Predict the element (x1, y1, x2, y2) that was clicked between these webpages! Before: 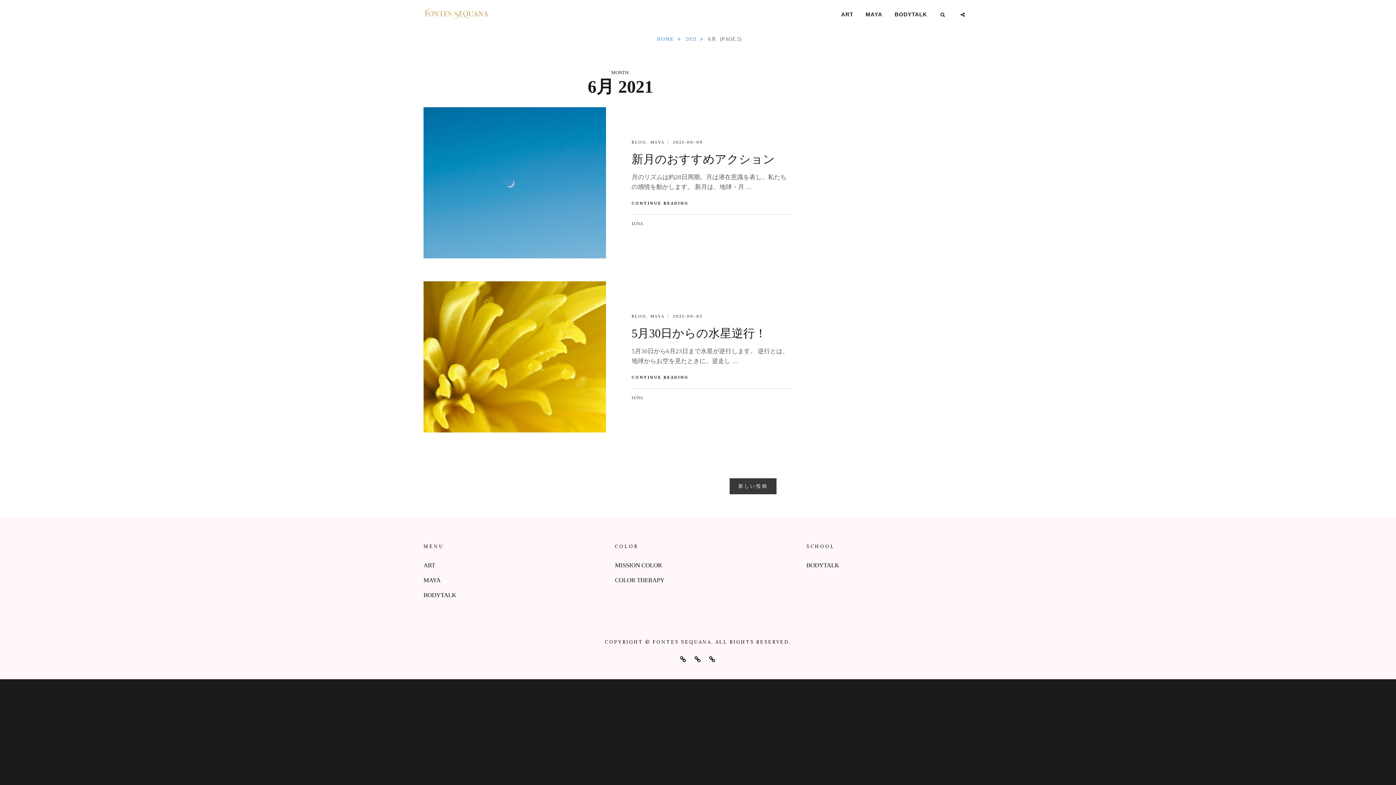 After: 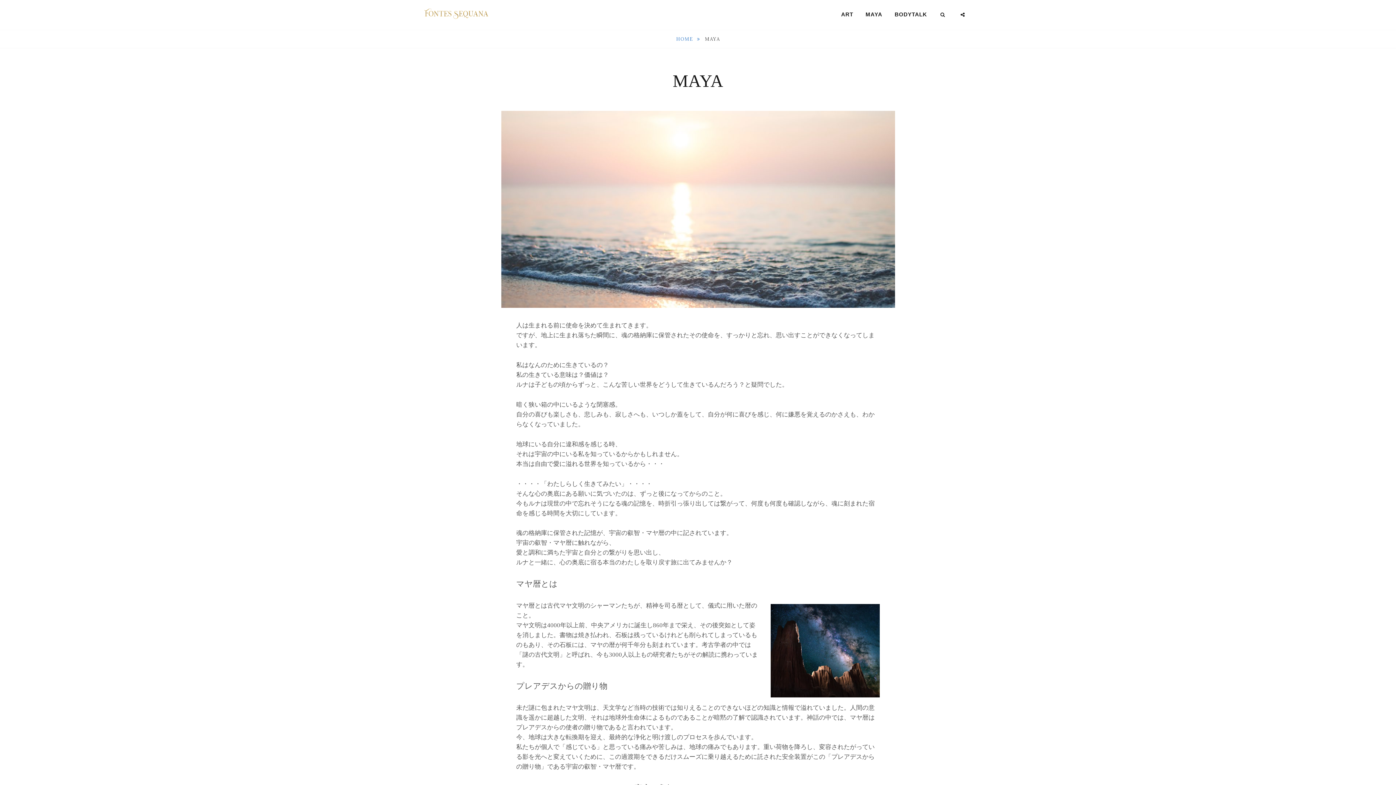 Action: label: MAYA bbox: (423, 577, 440, 584)